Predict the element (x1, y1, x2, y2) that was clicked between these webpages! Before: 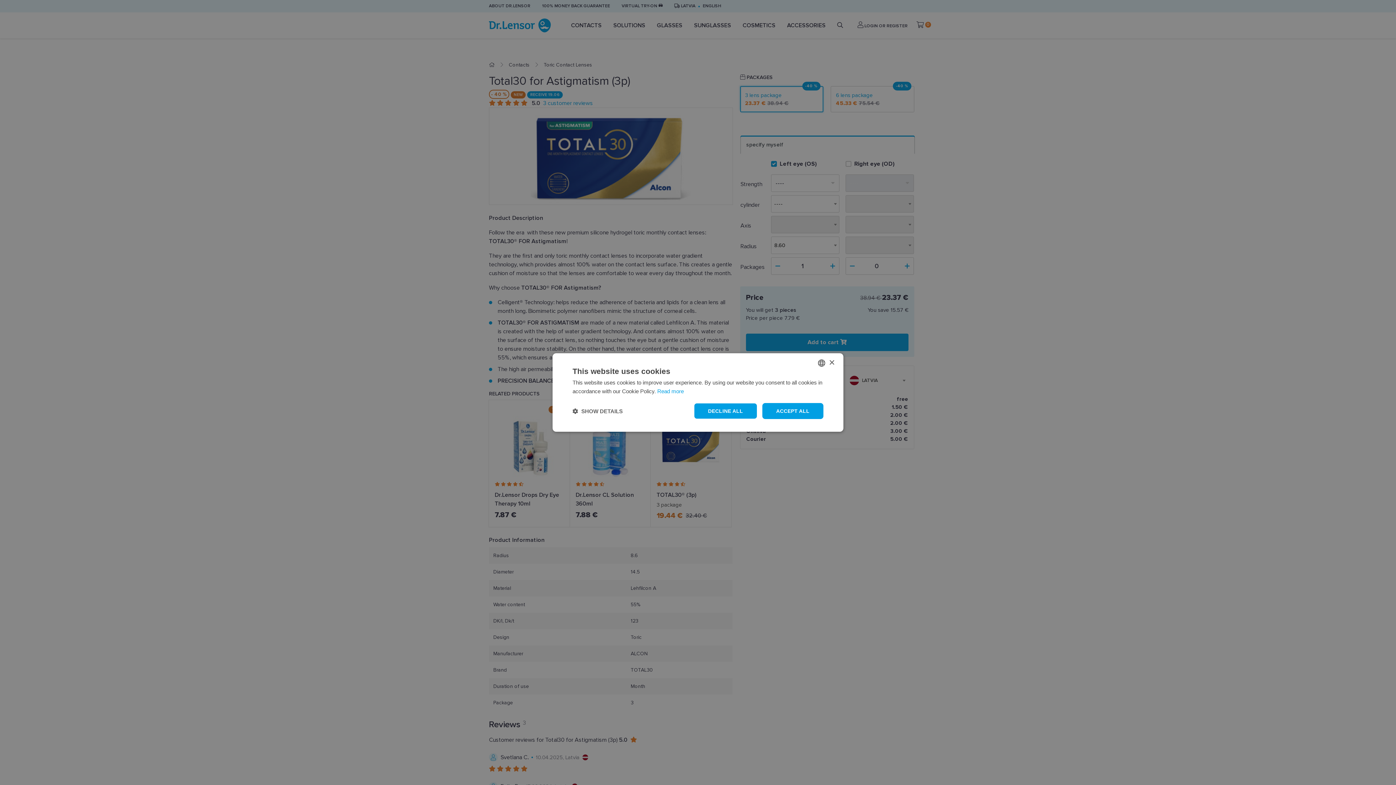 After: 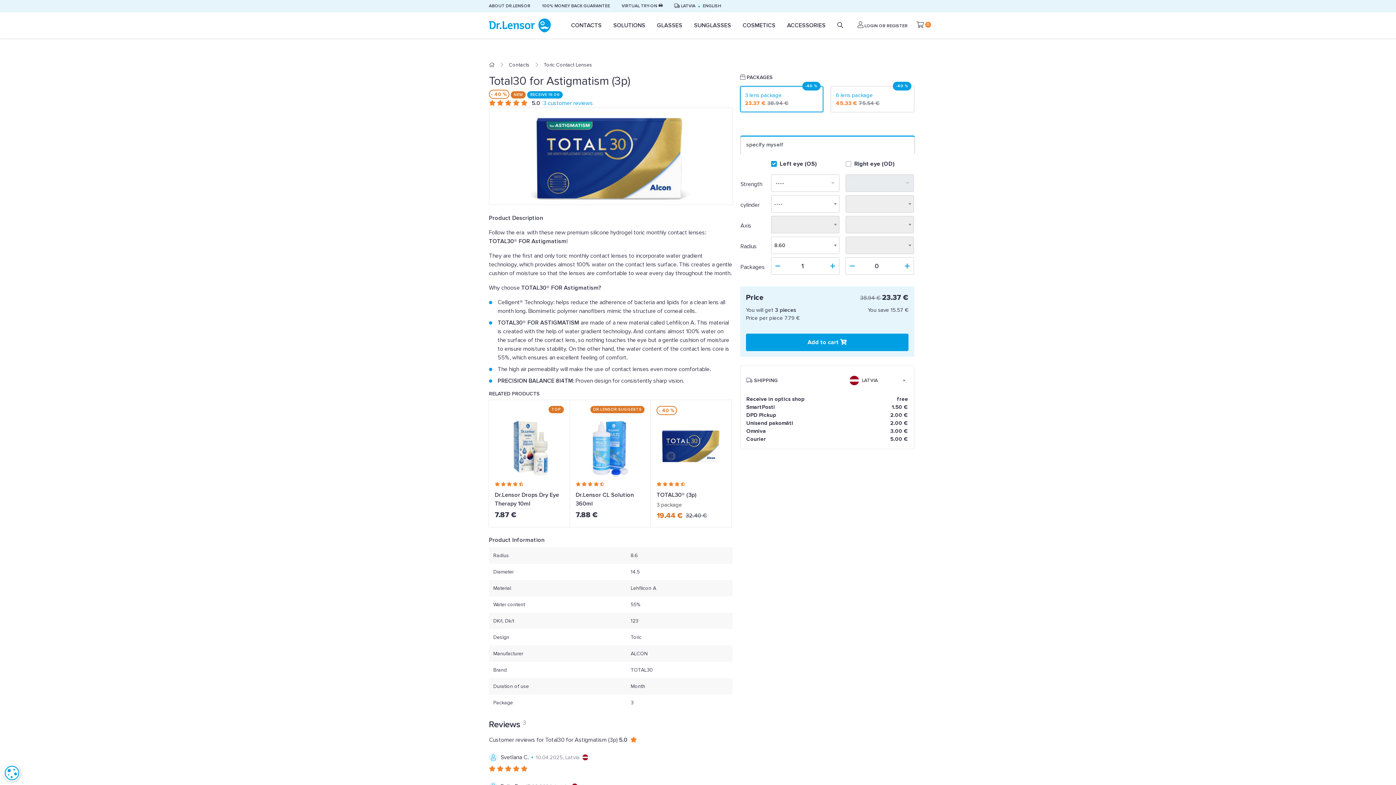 Action: bbox: (829, 360, 834, 365) label: Close